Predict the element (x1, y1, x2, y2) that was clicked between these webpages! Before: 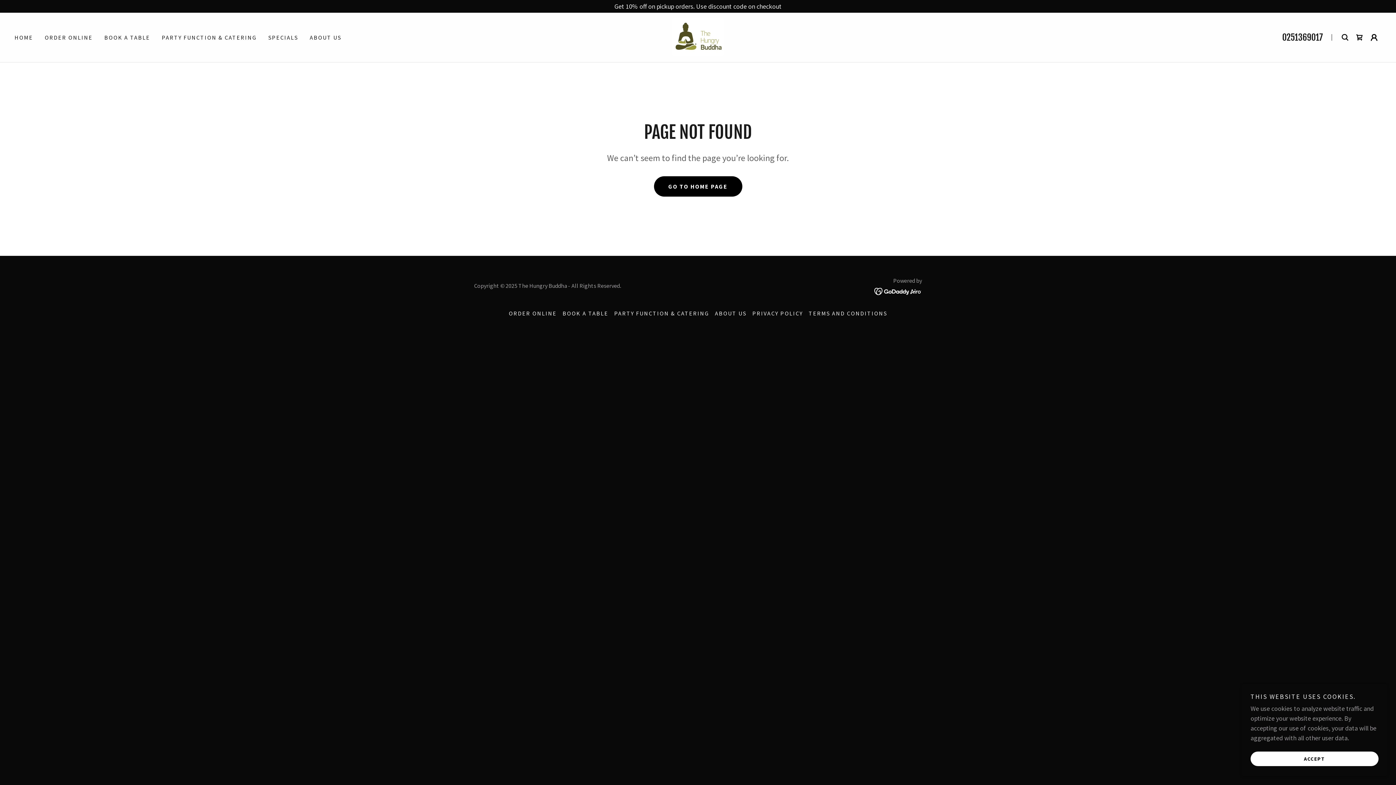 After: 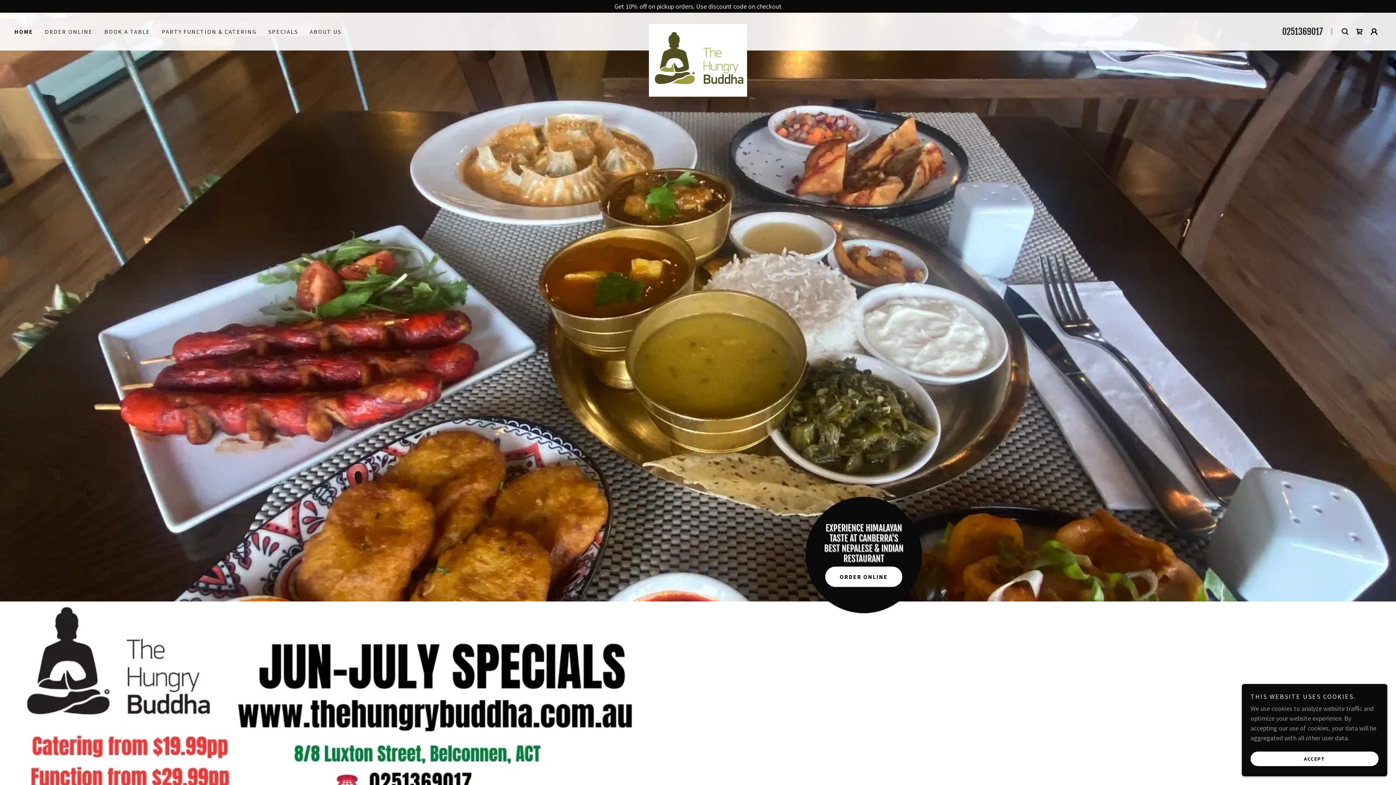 Action: label: HOME bbox: (12, 30, 35, 44)